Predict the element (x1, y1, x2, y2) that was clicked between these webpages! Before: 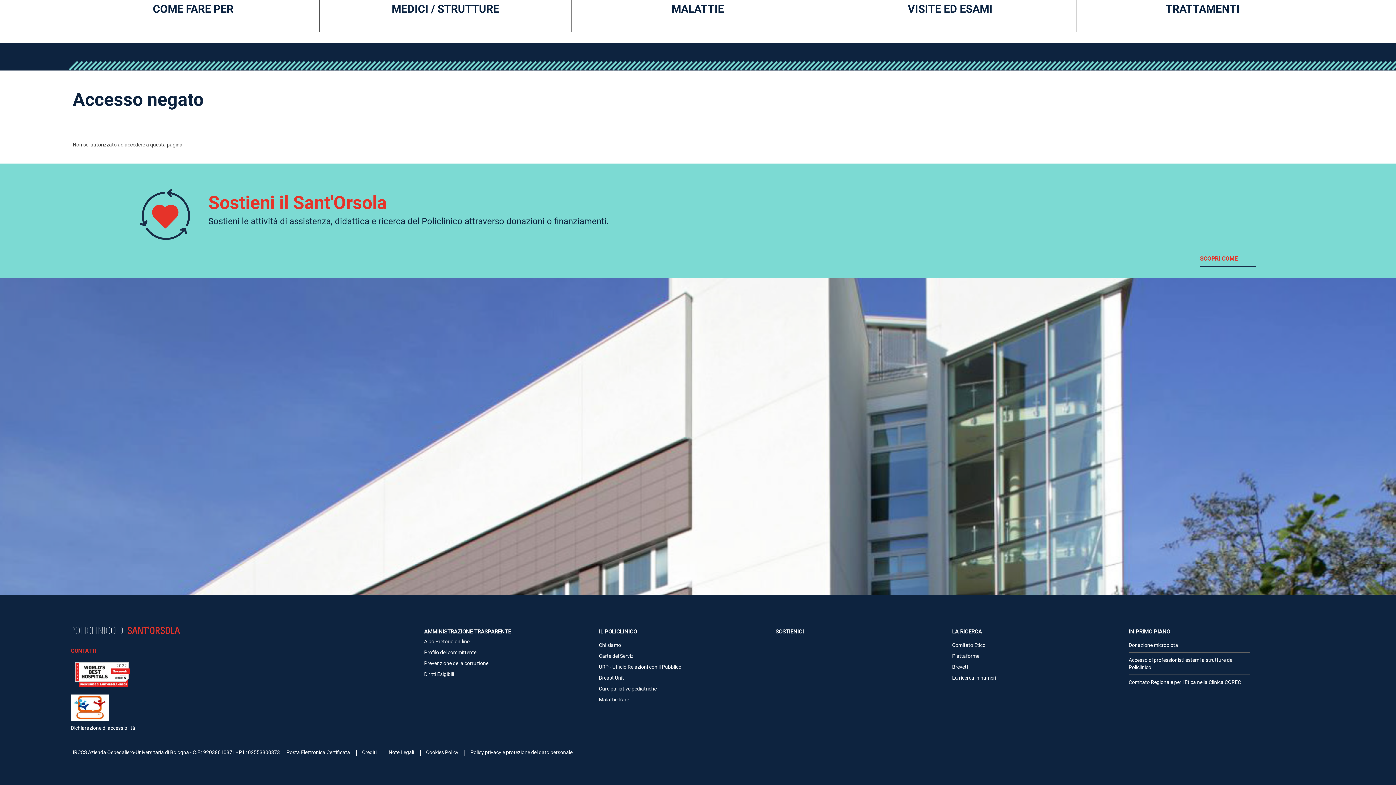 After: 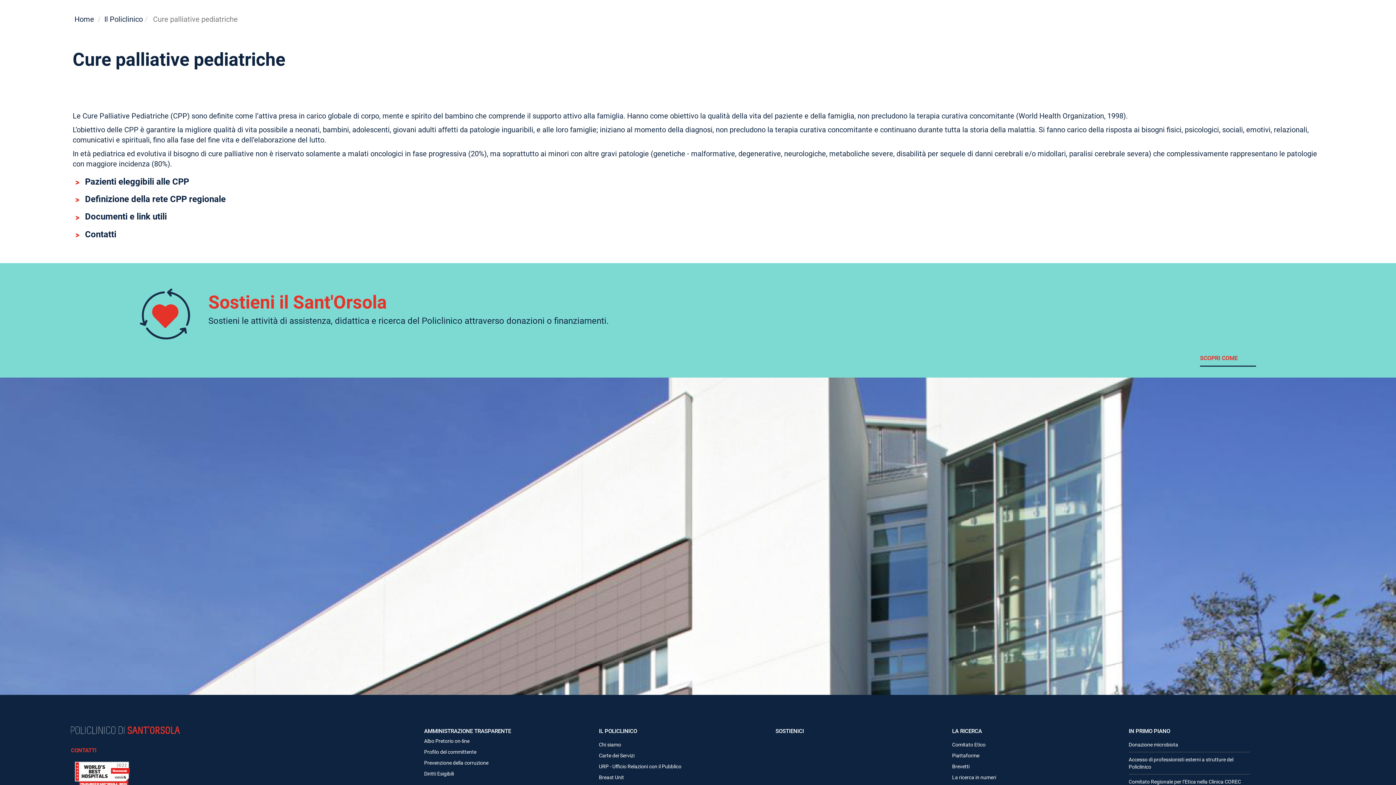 Action: label: Cure palliative pediatriche bbox: (599, 681, 772, 692)